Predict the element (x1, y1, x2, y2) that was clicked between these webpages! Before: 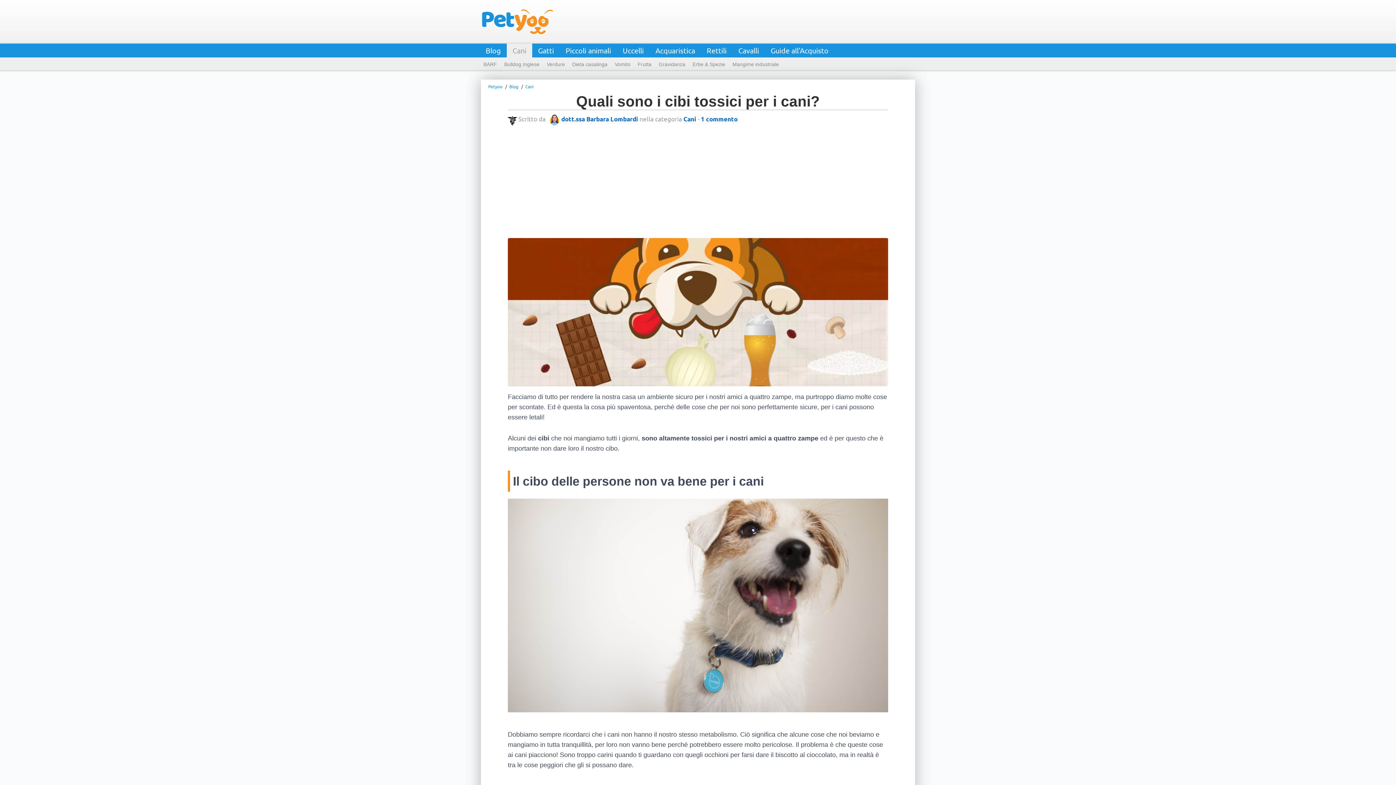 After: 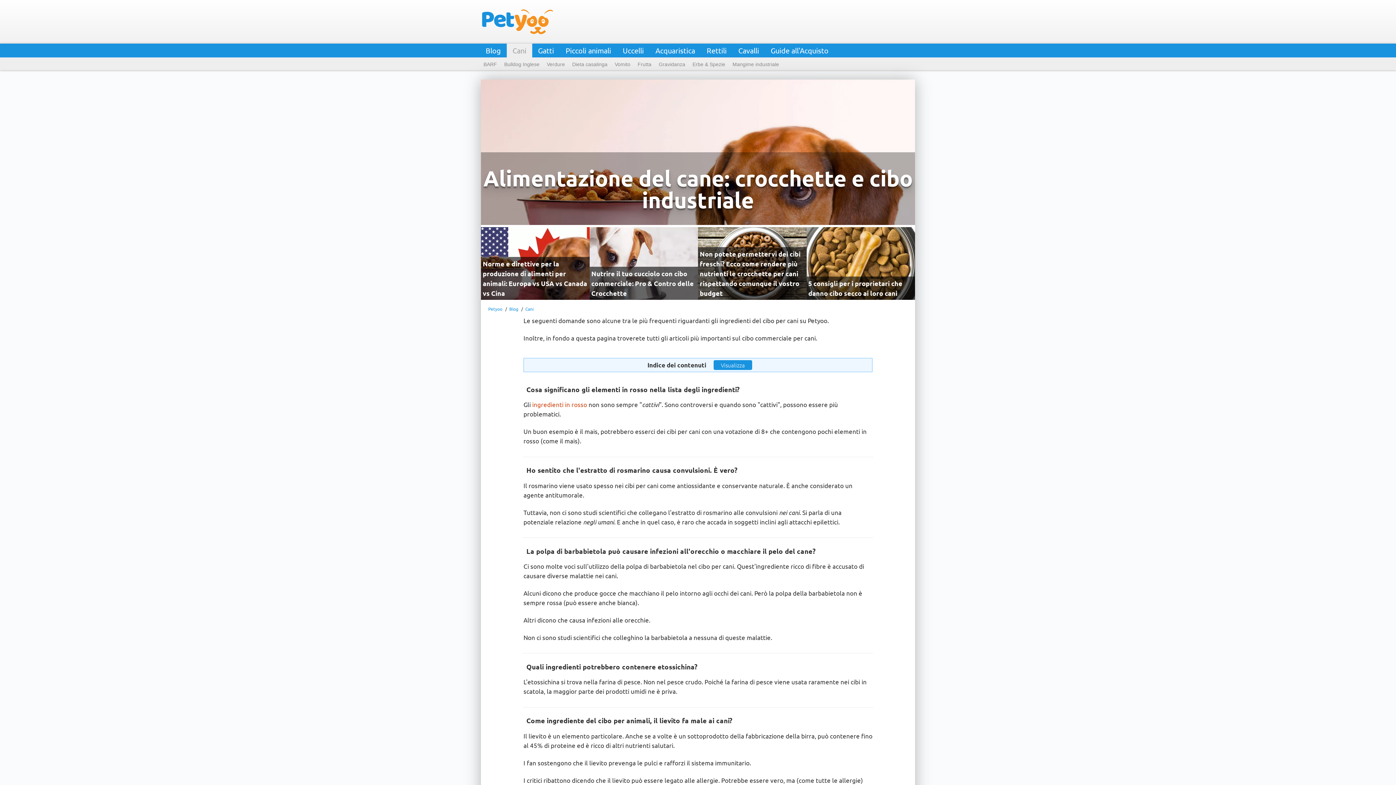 Action: bbox: (729, 57, 782, 70) label: Mangime industriale